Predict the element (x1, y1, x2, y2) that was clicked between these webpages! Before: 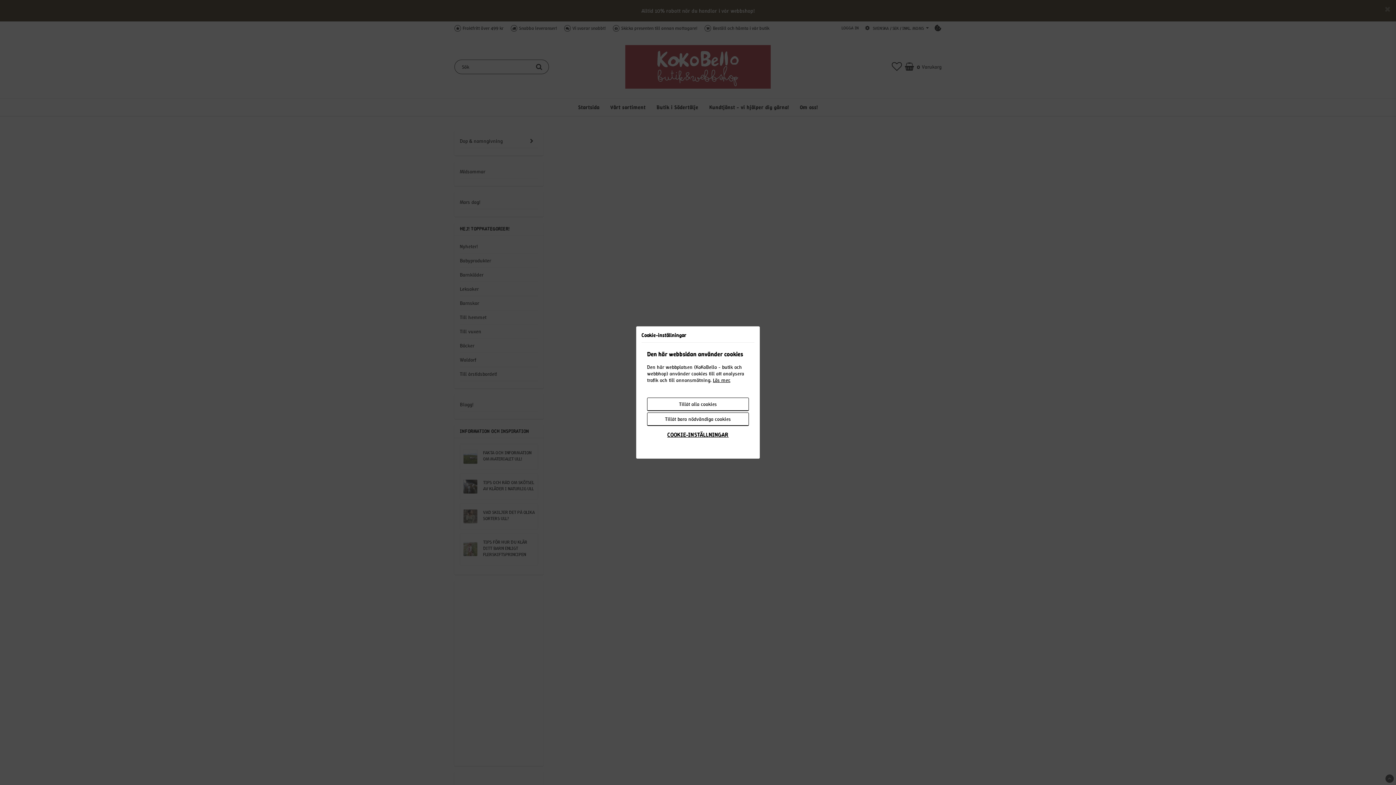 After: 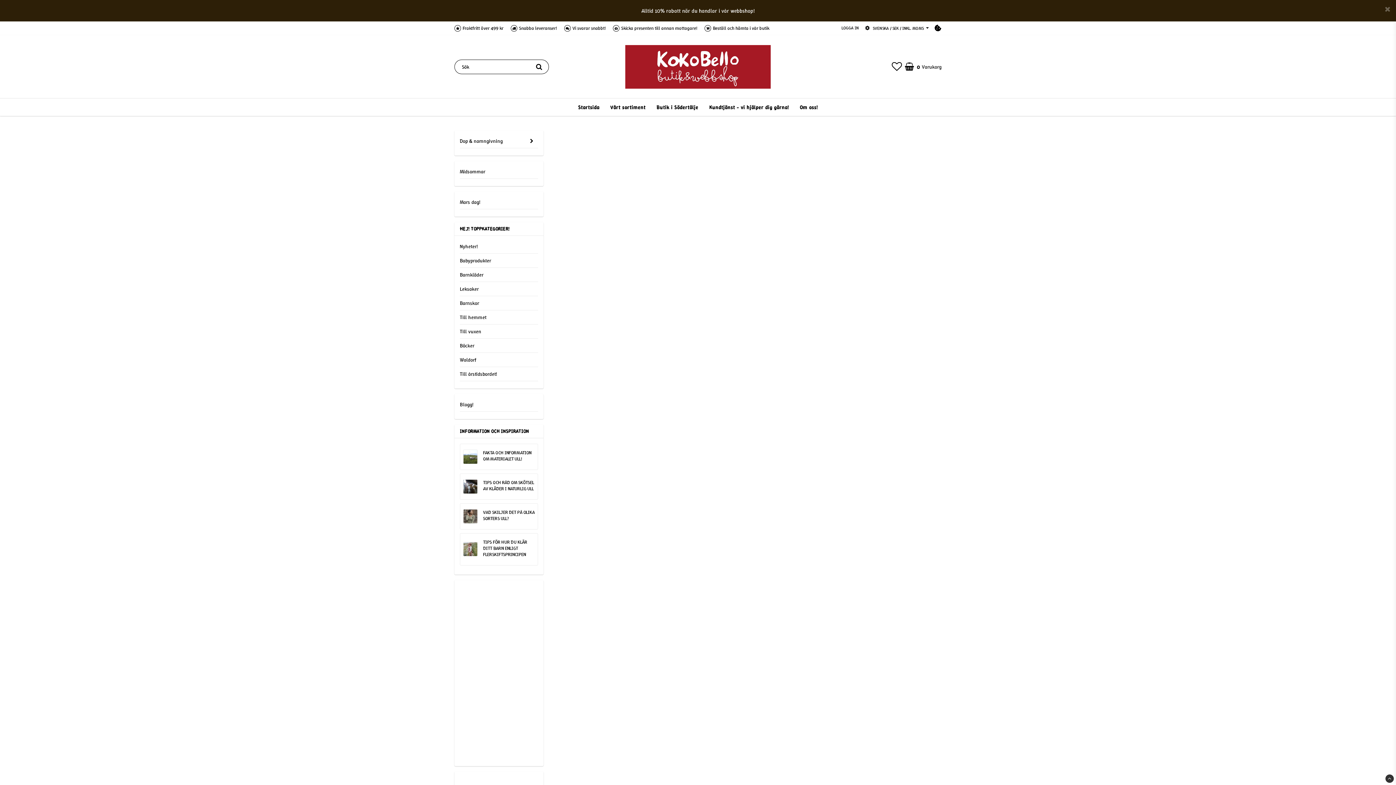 Action: label: Tillåt alla cookies bbox: (647, 397, 749, 411)